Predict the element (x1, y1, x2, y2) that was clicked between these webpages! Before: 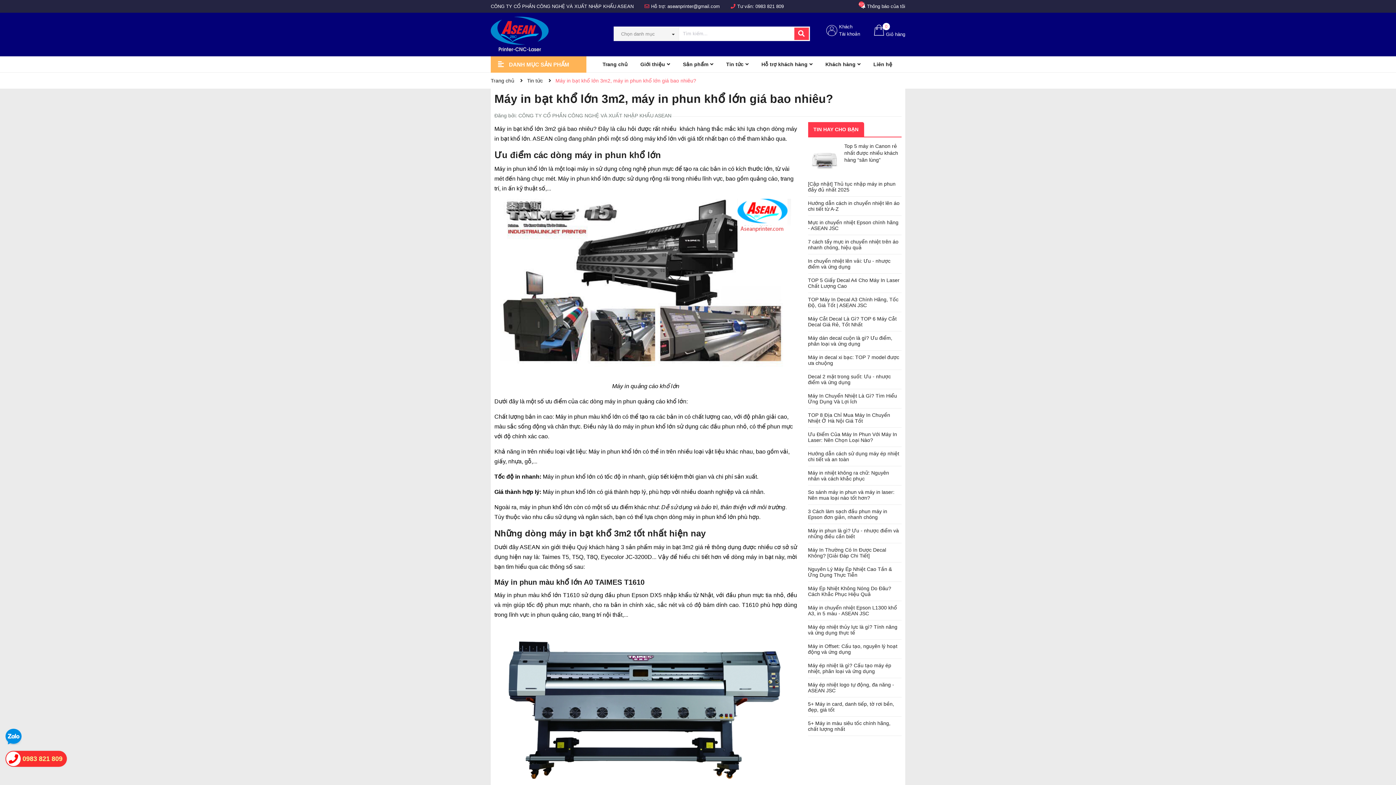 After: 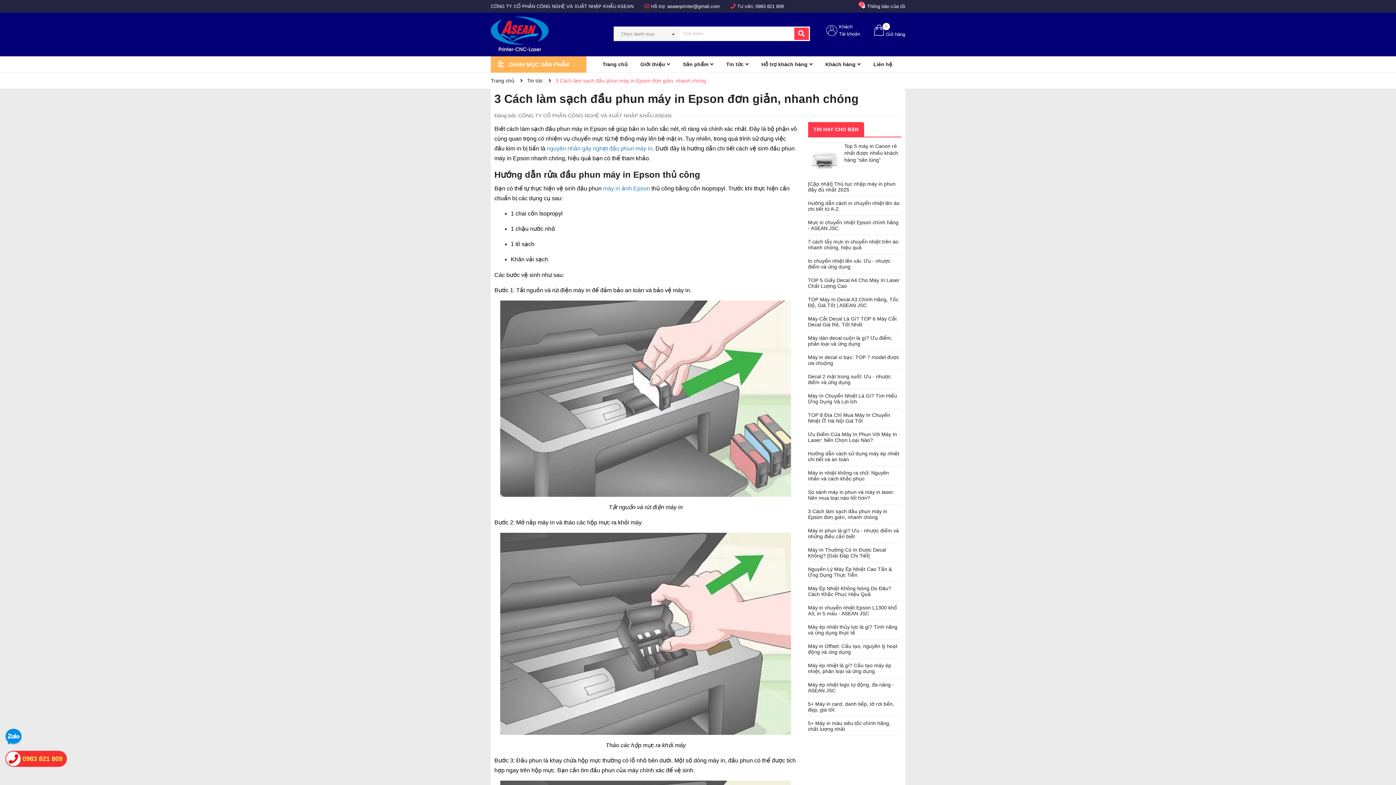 Action: label: 3 Cách làm sạch đầu phun máy in Epson đơn giản, nhanh chóng bbox: (808, 508, 887, 520)